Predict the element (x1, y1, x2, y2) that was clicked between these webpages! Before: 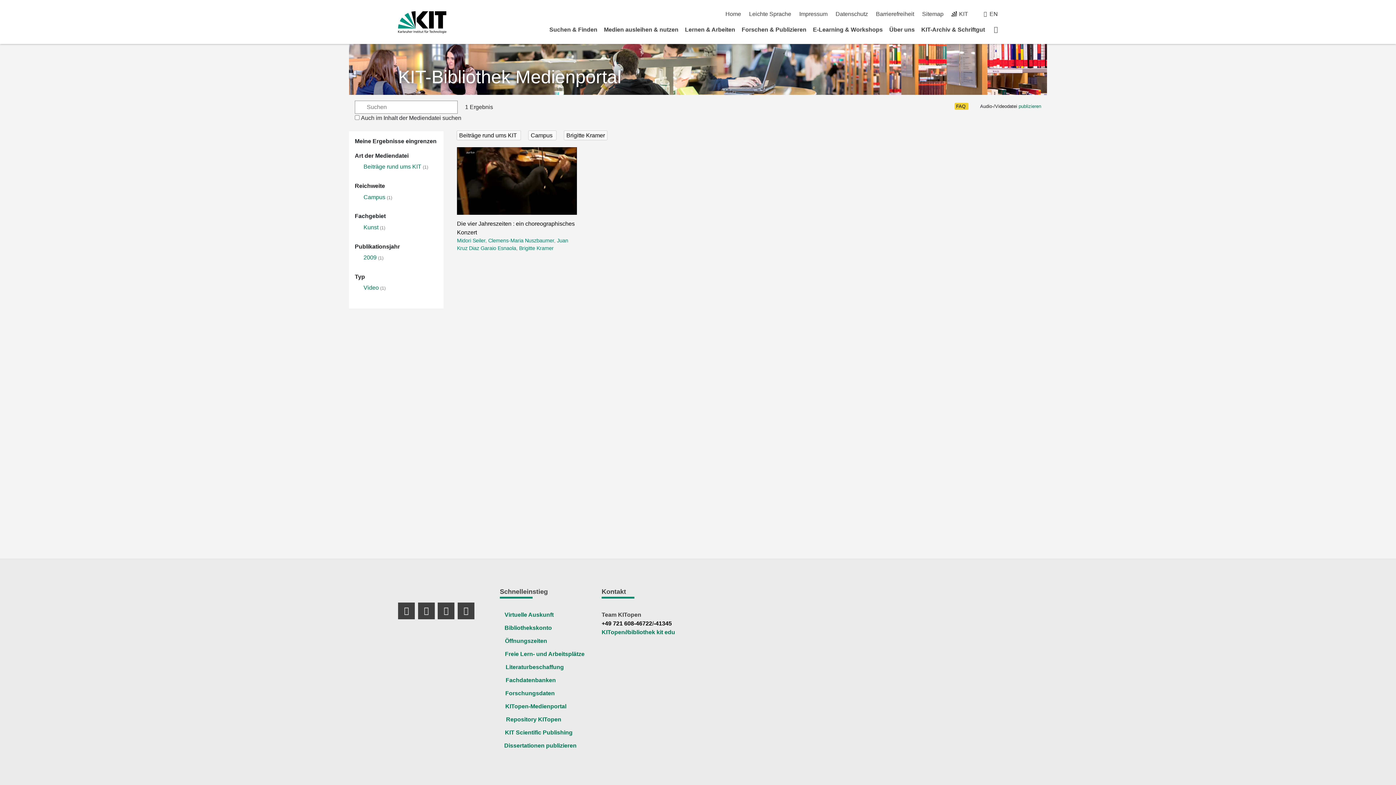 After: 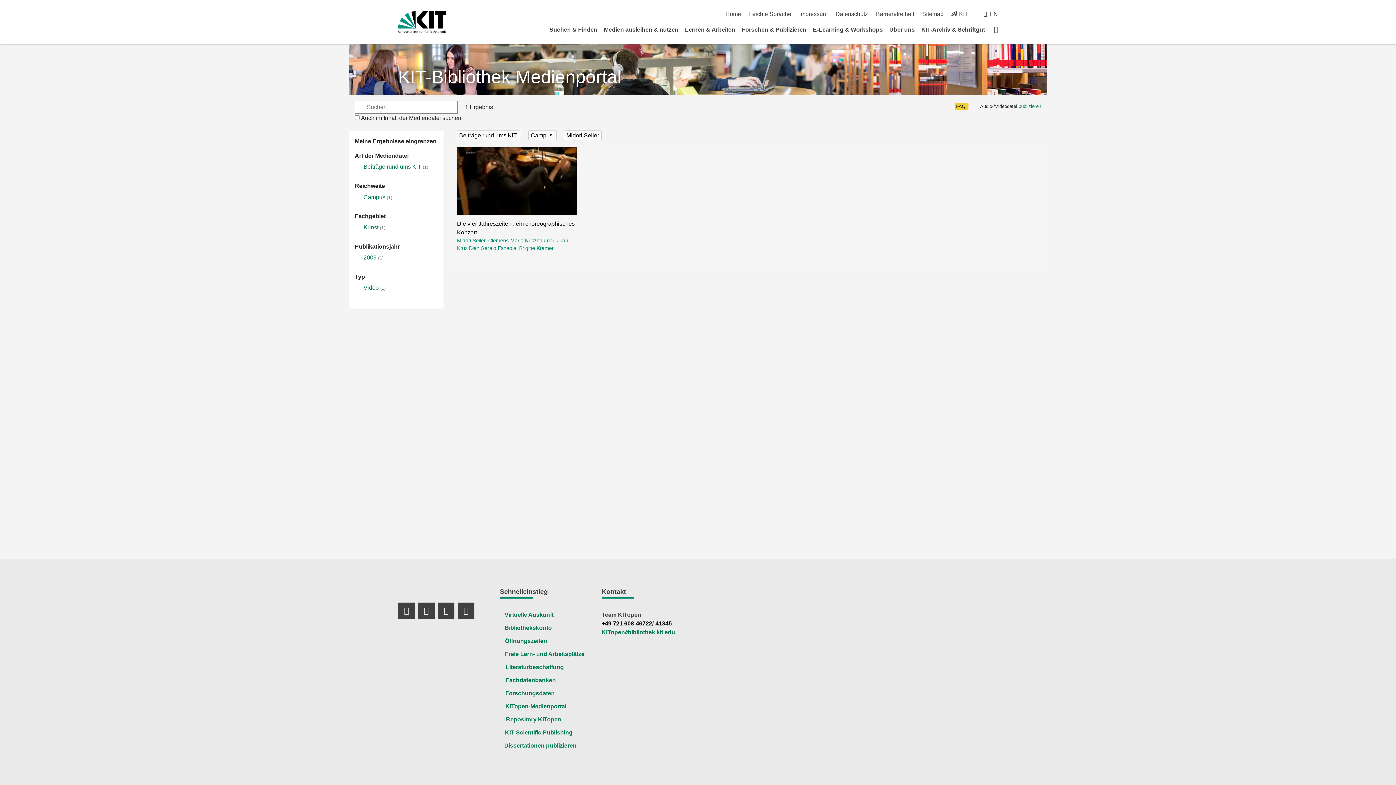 Action: bbox: (457, 237, 485, 243) label: Midori Seiler